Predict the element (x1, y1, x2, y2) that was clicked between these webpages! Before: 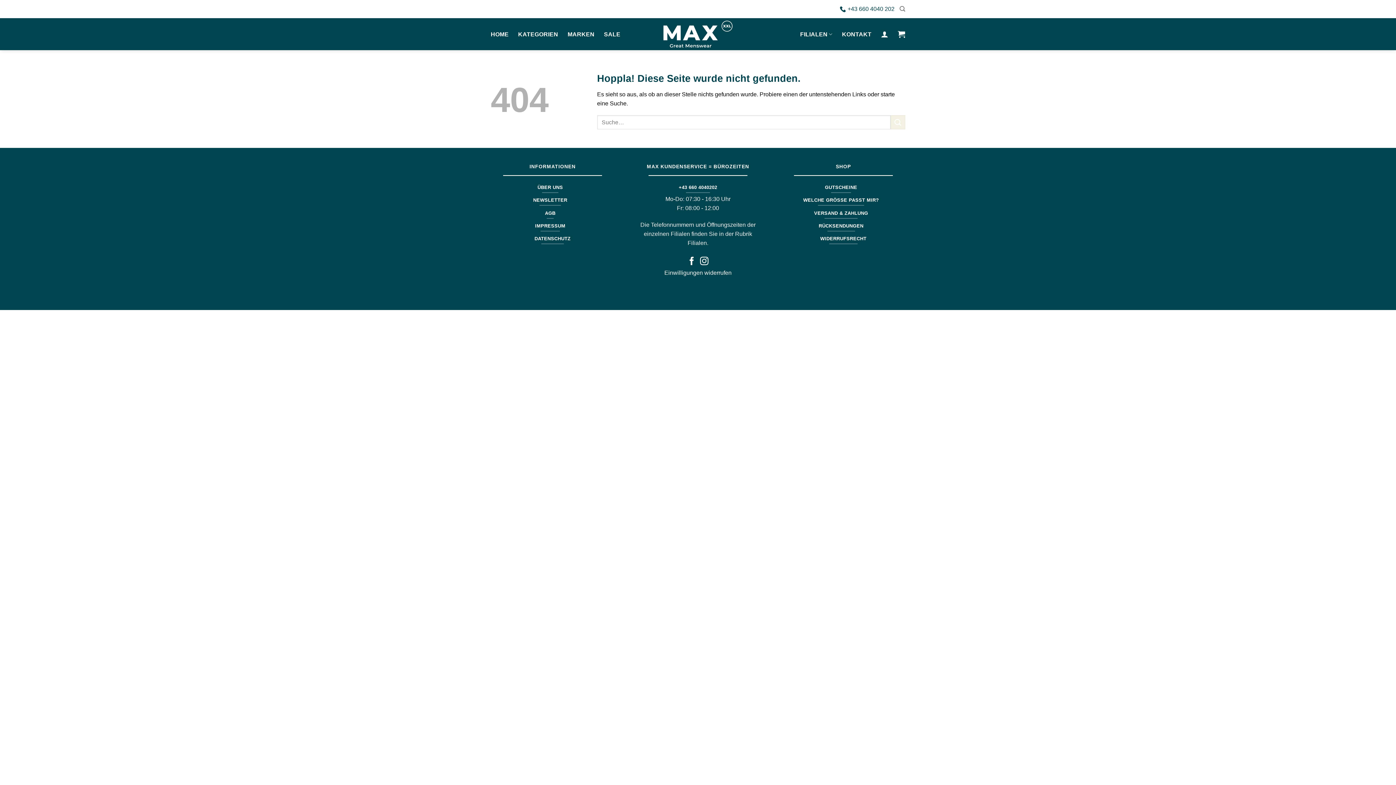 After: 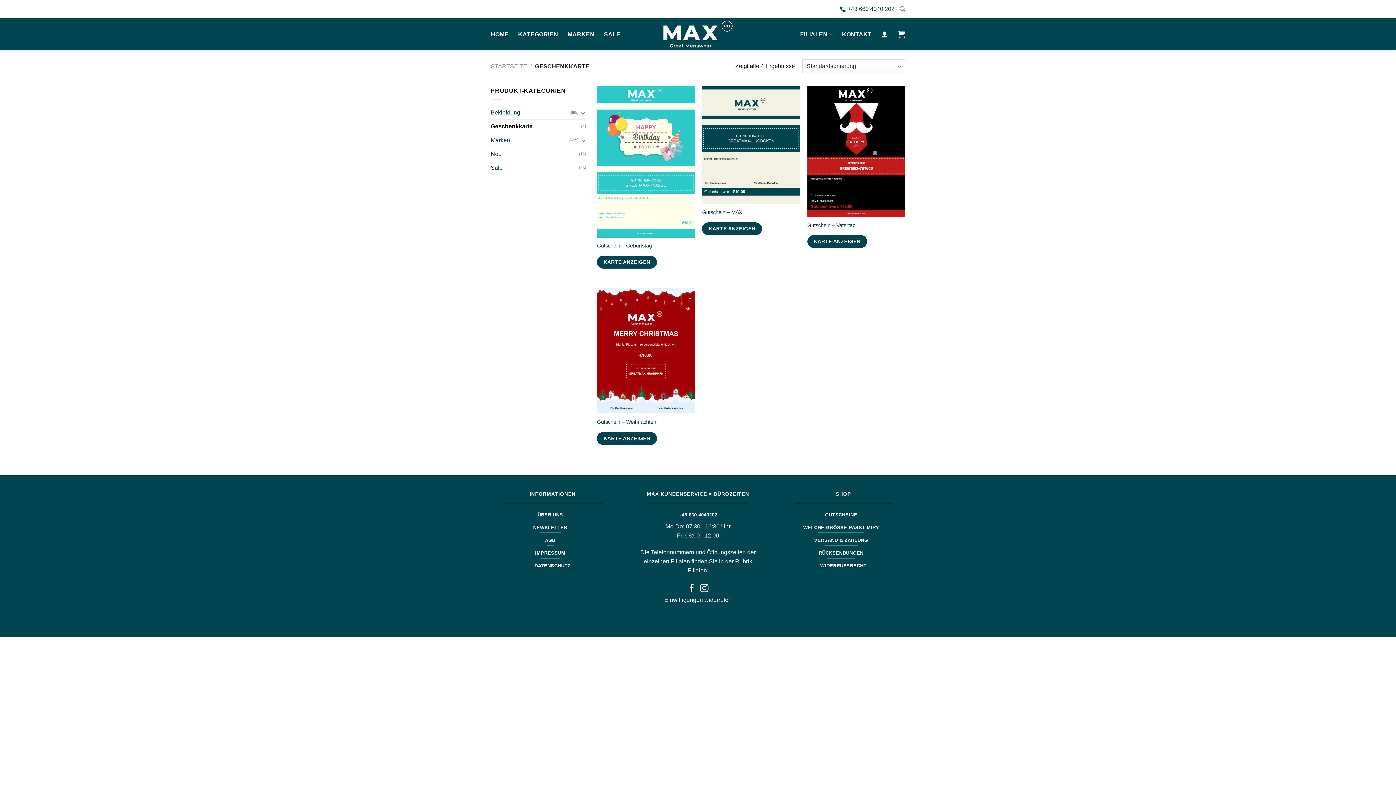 Action: label: GUTSCHEINE bbox: (824, 181, 858, 193)